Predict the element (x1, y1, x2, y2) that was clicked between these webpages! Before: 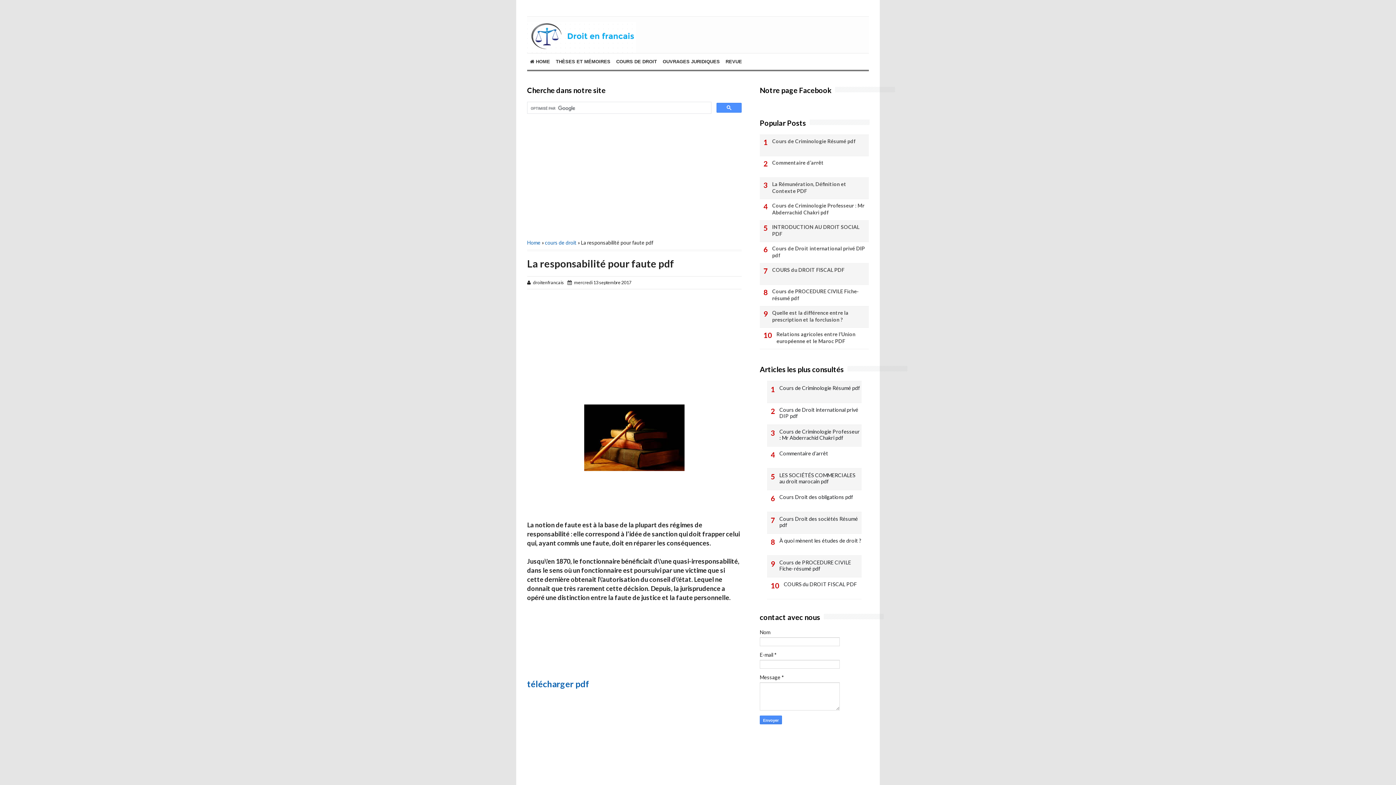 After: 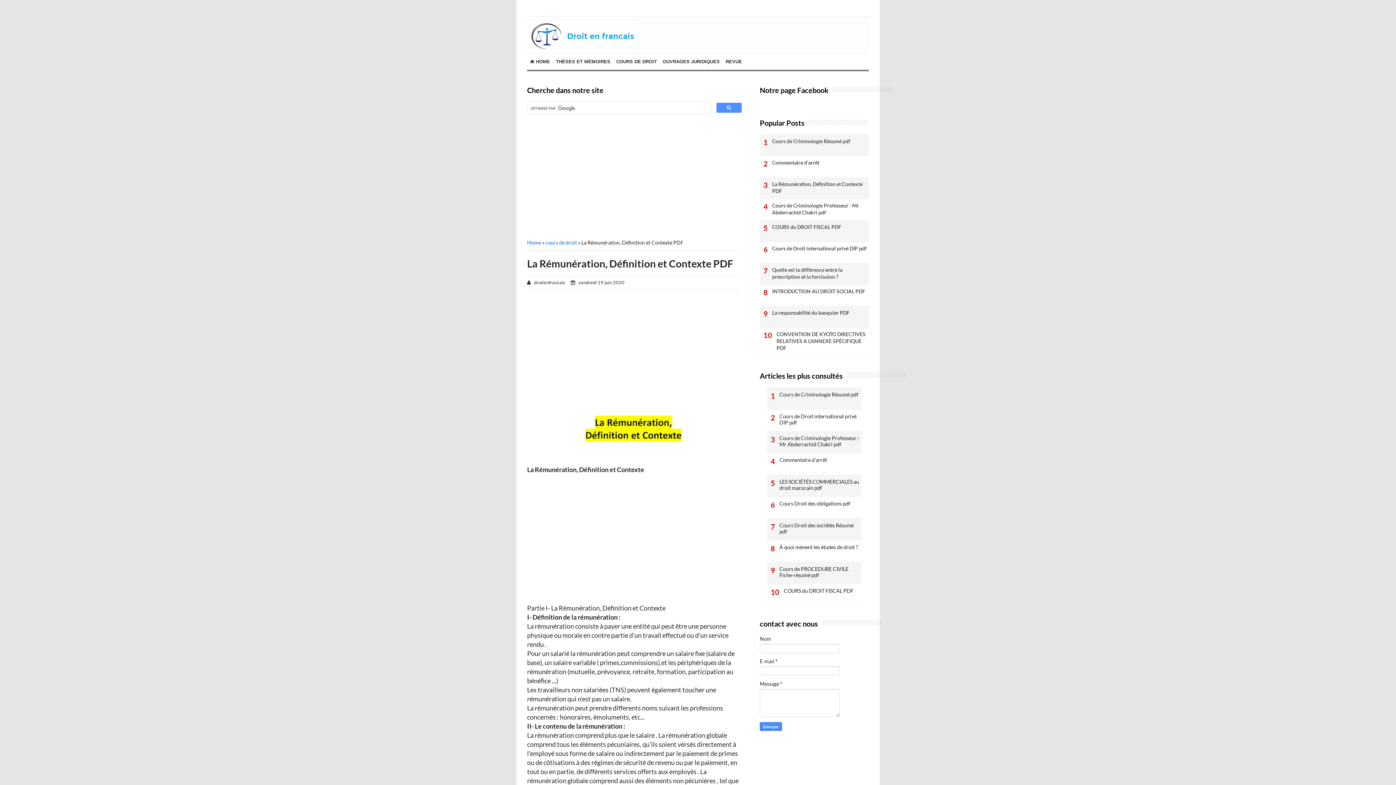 Action: bbox: (760, 180, 869, 194) label: La Rémunération, Définition et Contexte PDF